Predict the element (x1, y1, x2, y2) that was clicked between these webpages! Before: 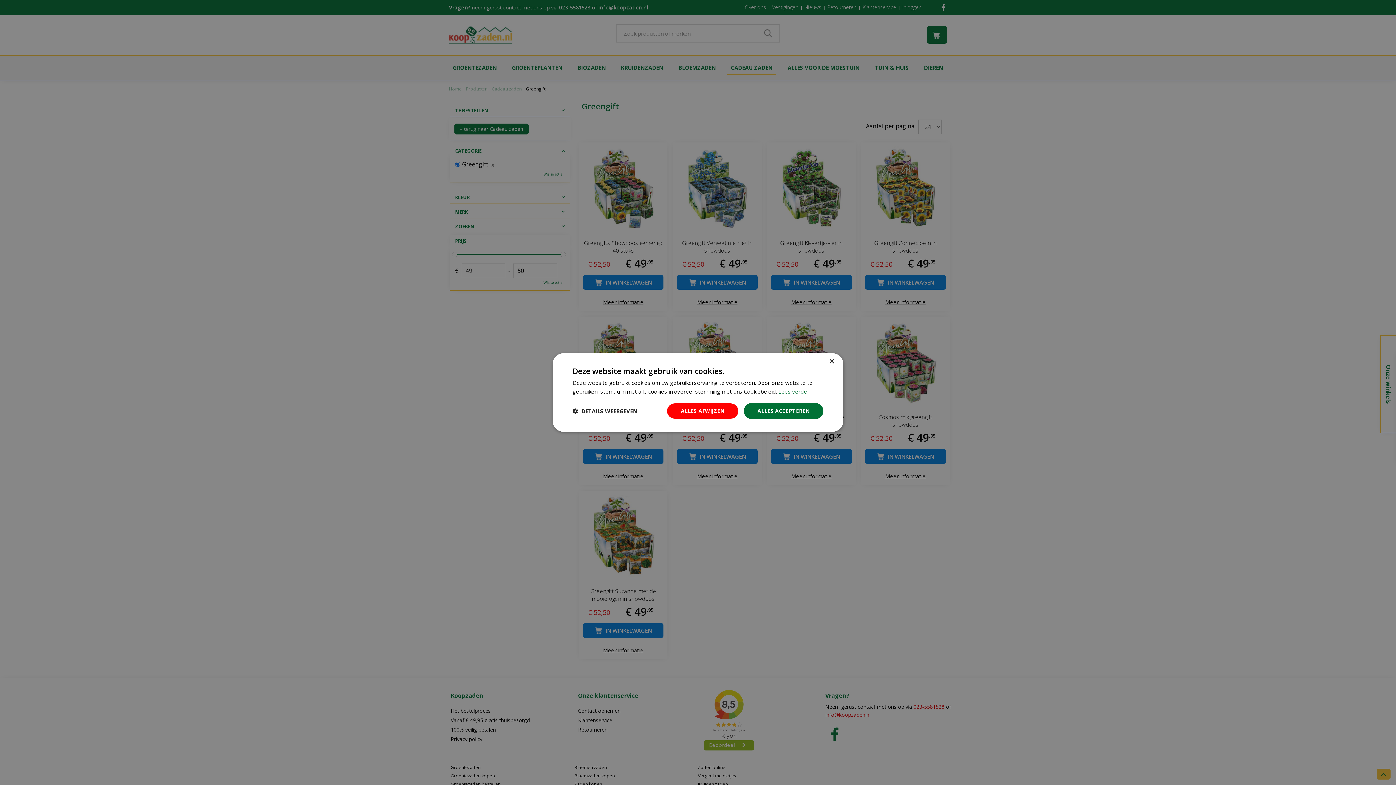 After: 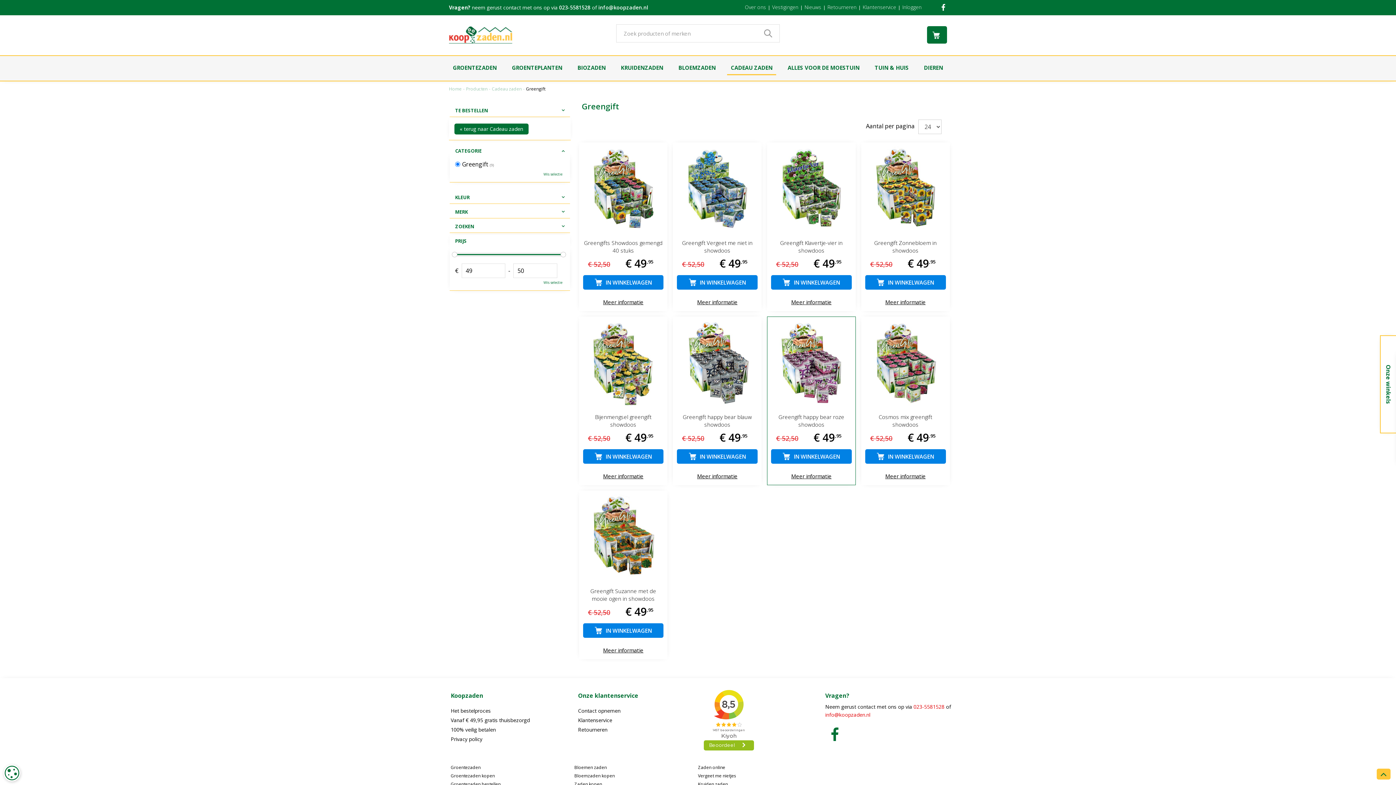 Action: label: Close bbox: (829, 359, 834, 364)